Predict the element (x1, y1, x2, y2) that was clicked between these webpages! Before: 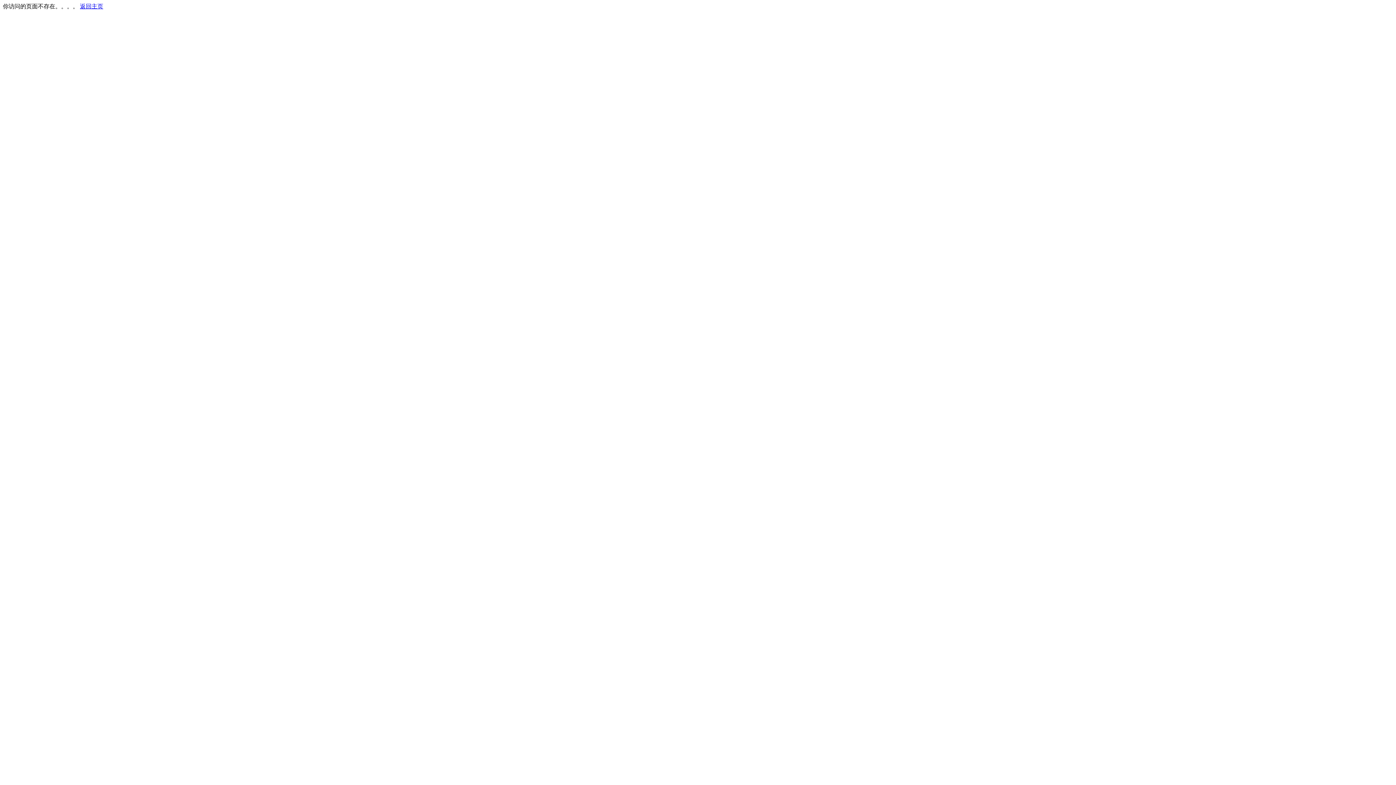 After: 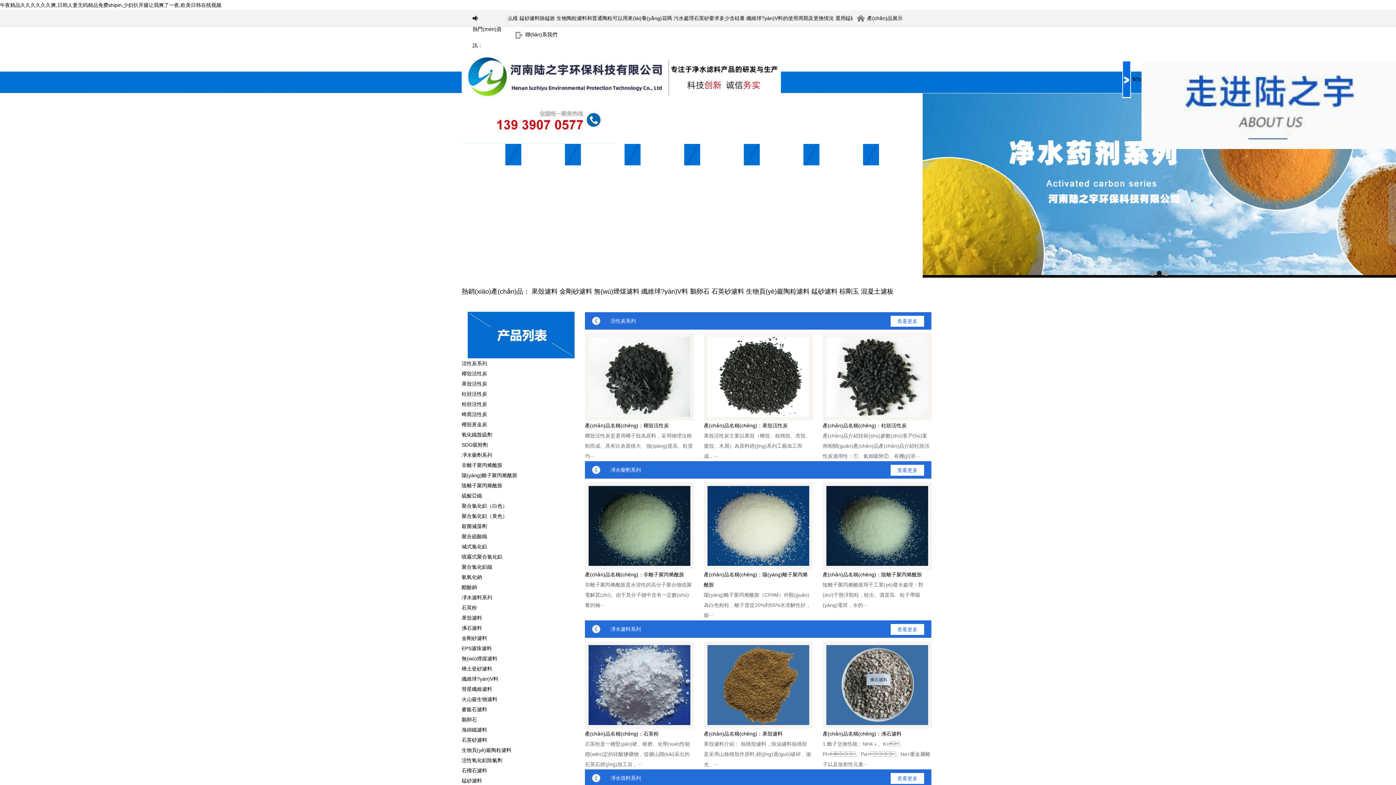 Action: label: 返回主页 bbox: (80, 3, 103, 9)